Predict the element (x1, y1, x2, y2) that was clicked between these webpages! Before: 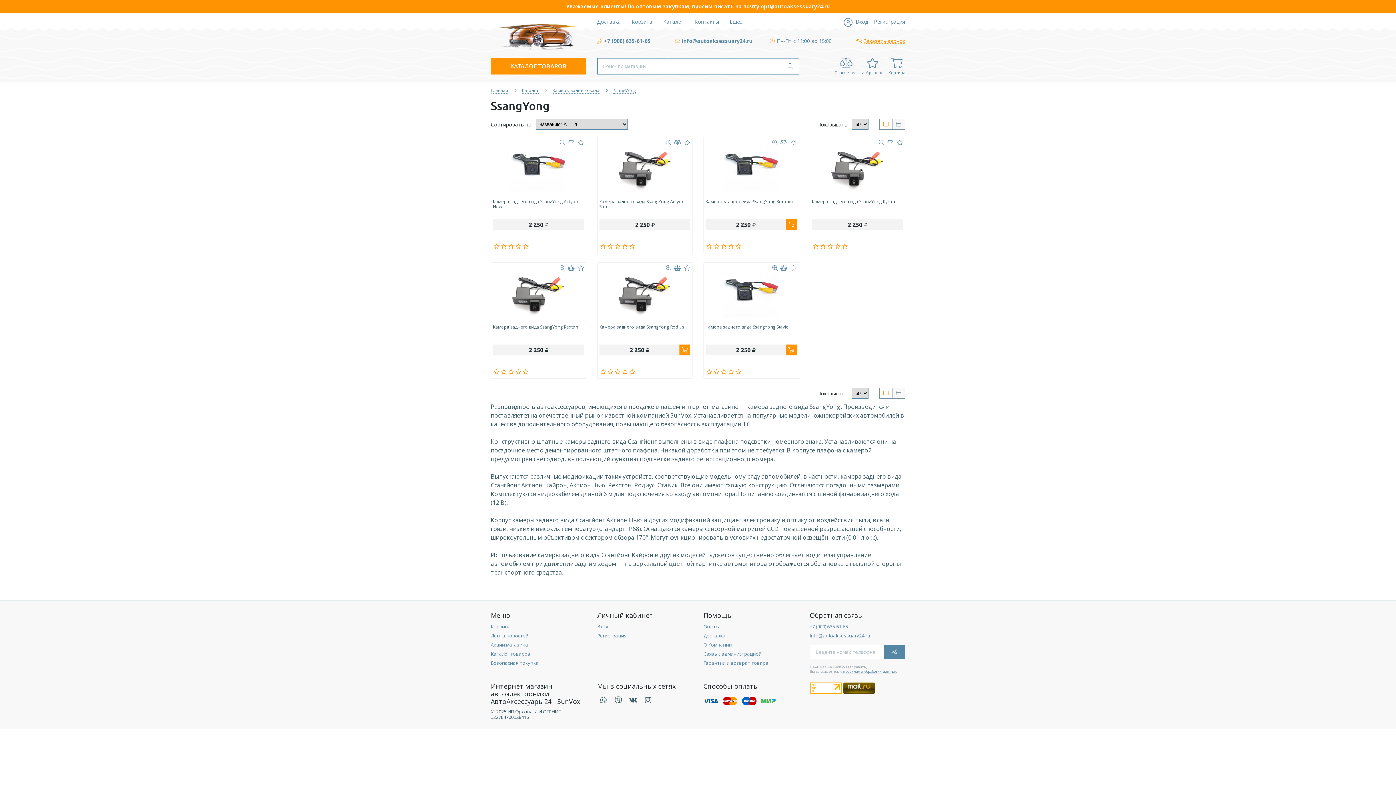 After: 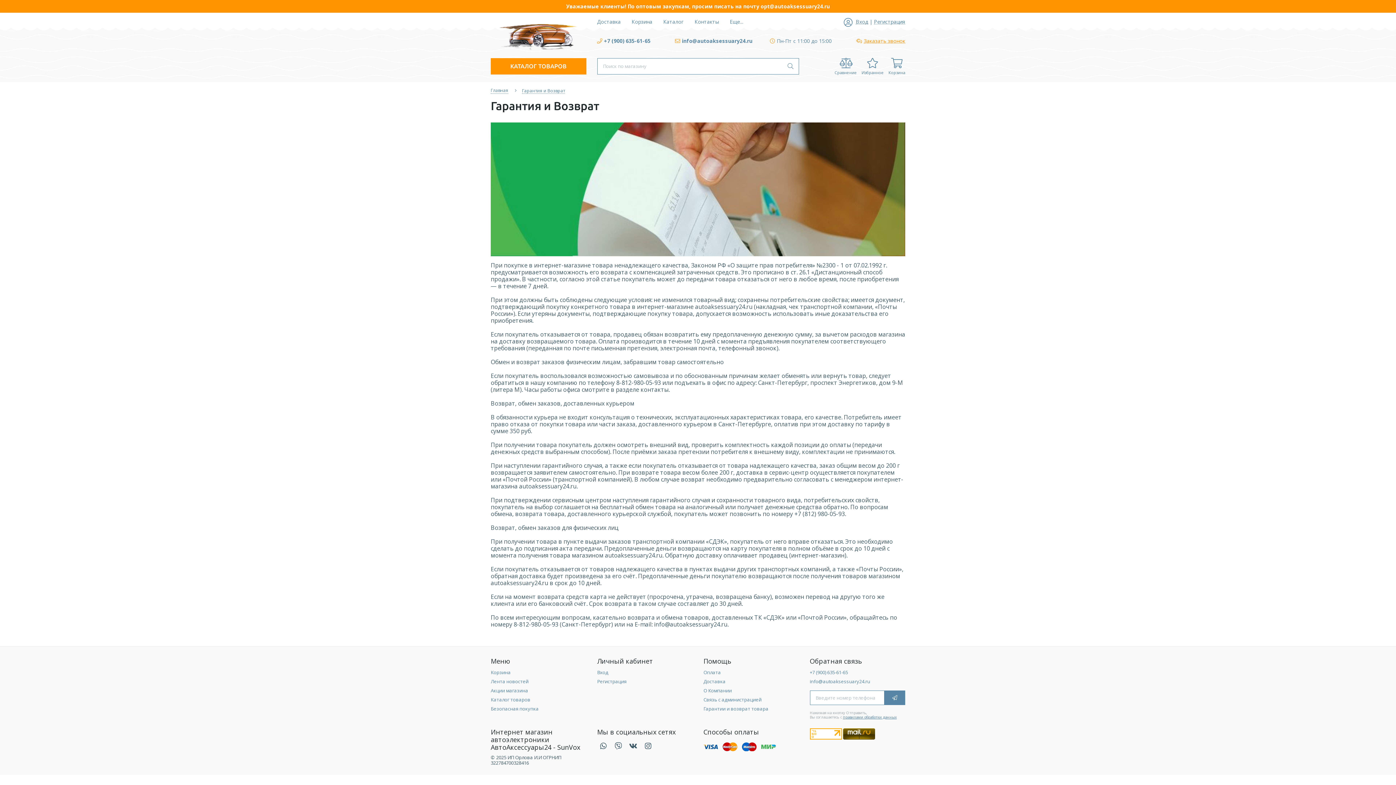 Action: label: Гарантии и возврат товара bbox: (703, 659, 799, 667)